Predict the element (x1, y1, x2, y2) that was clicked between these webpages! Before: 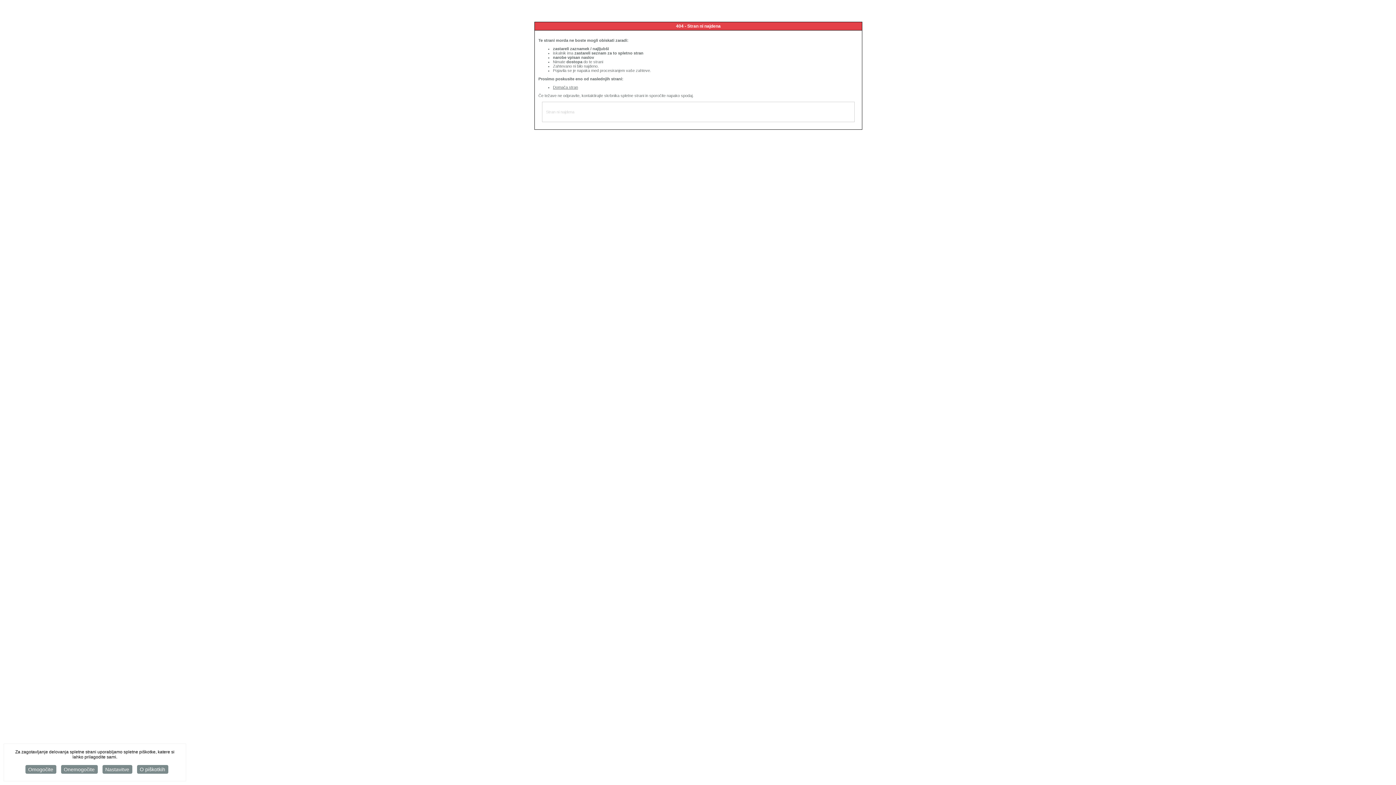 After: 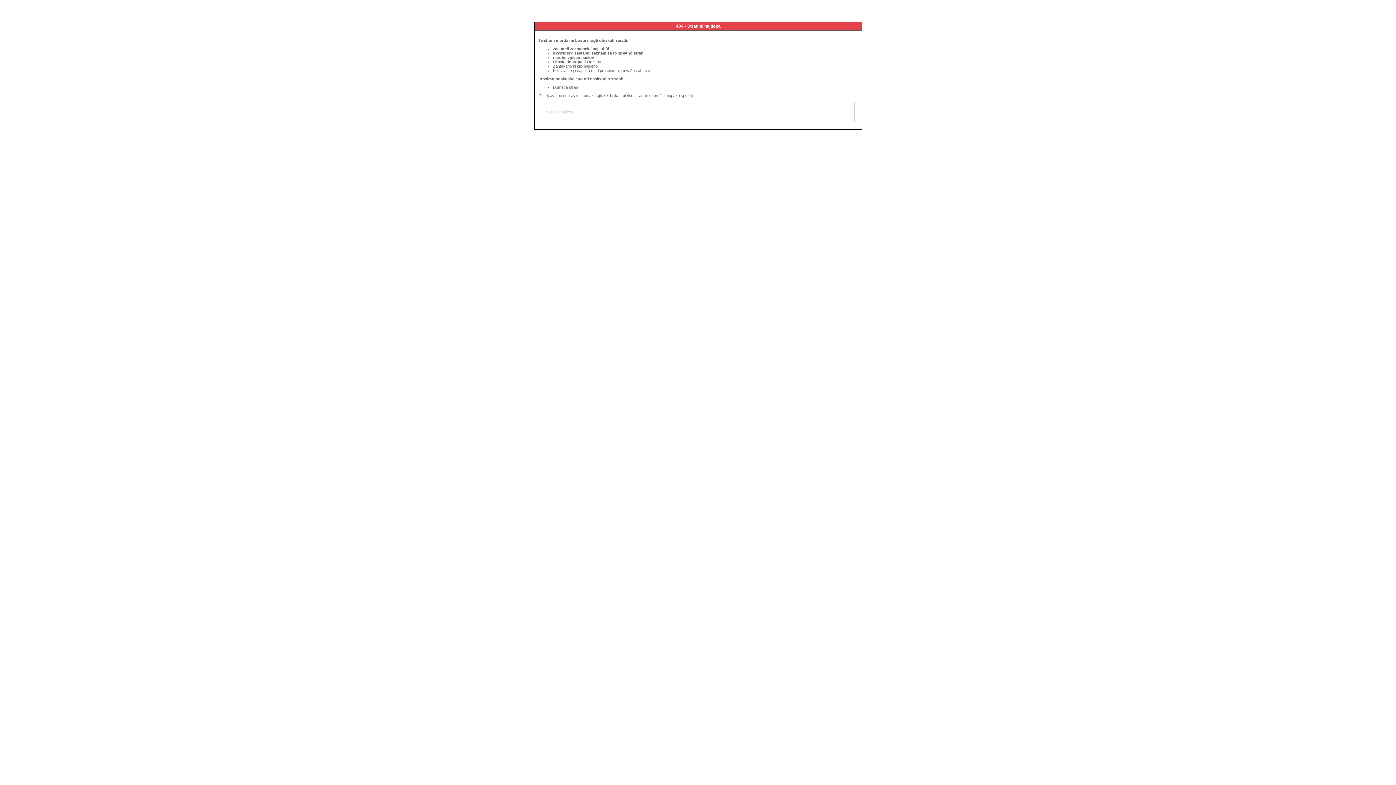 Action: label: Omogočite bbox: (25, 765, 56, 774)